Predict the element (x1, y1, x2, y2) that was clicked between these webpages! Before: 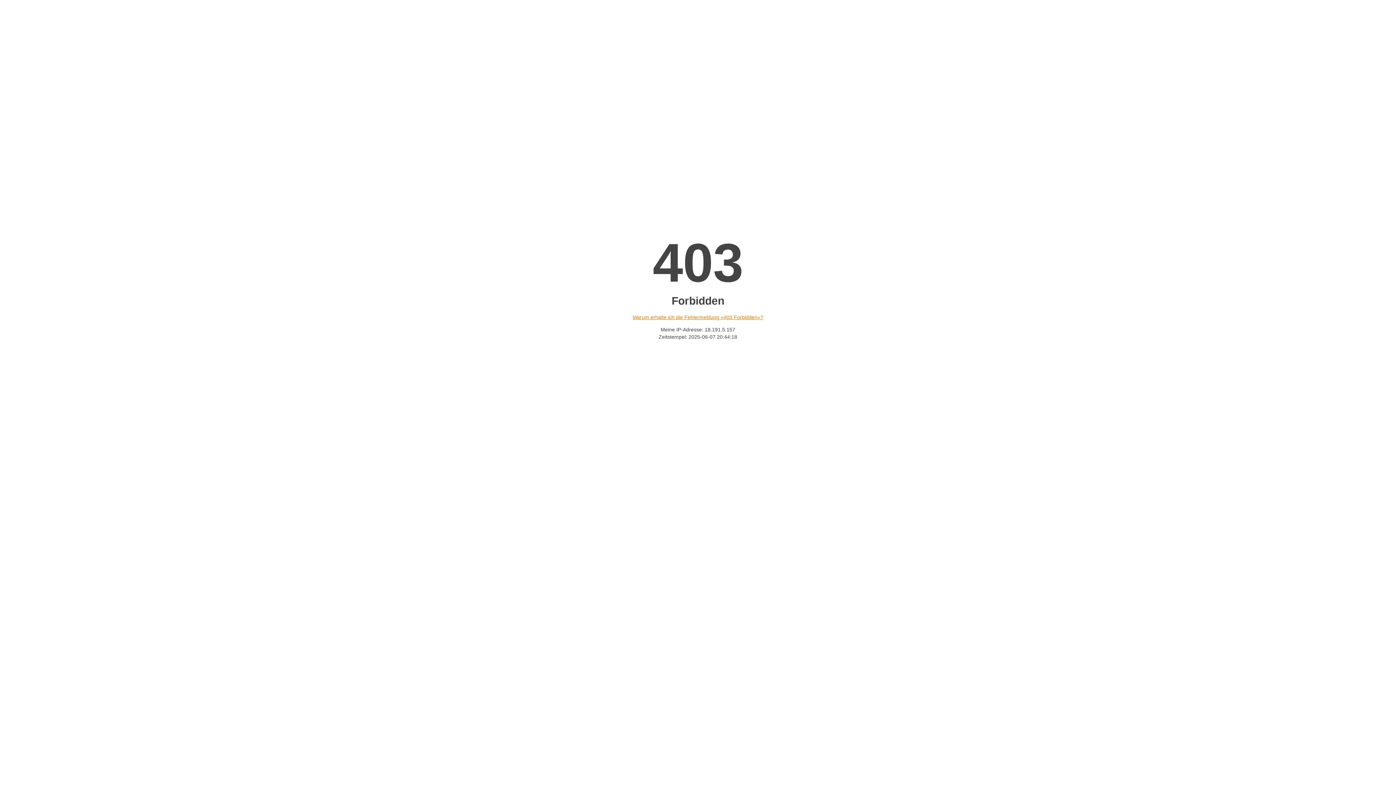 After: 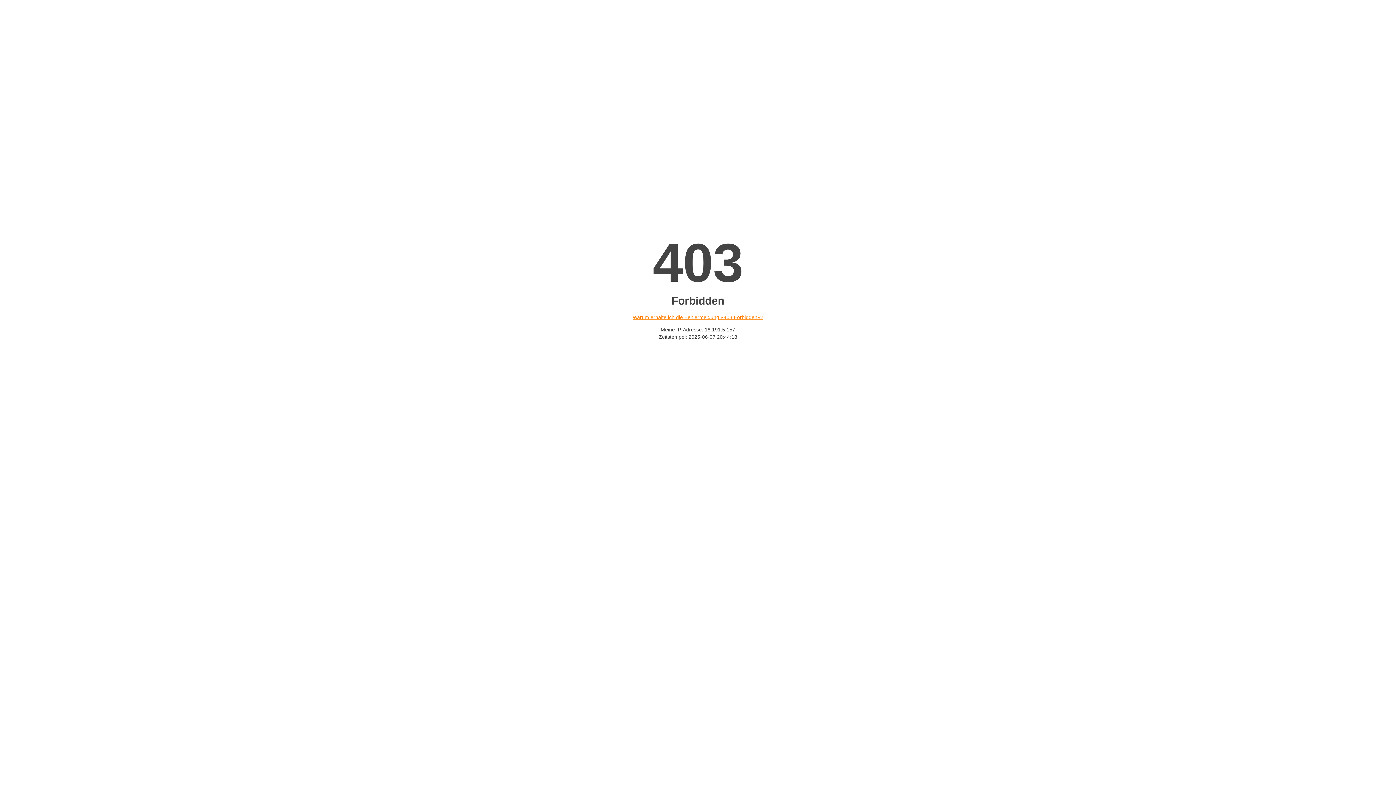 Action: bbox: (632, 314, 763, 320) label: Warum erhalte ich die Fehlermeldung «403 Forbidden»?